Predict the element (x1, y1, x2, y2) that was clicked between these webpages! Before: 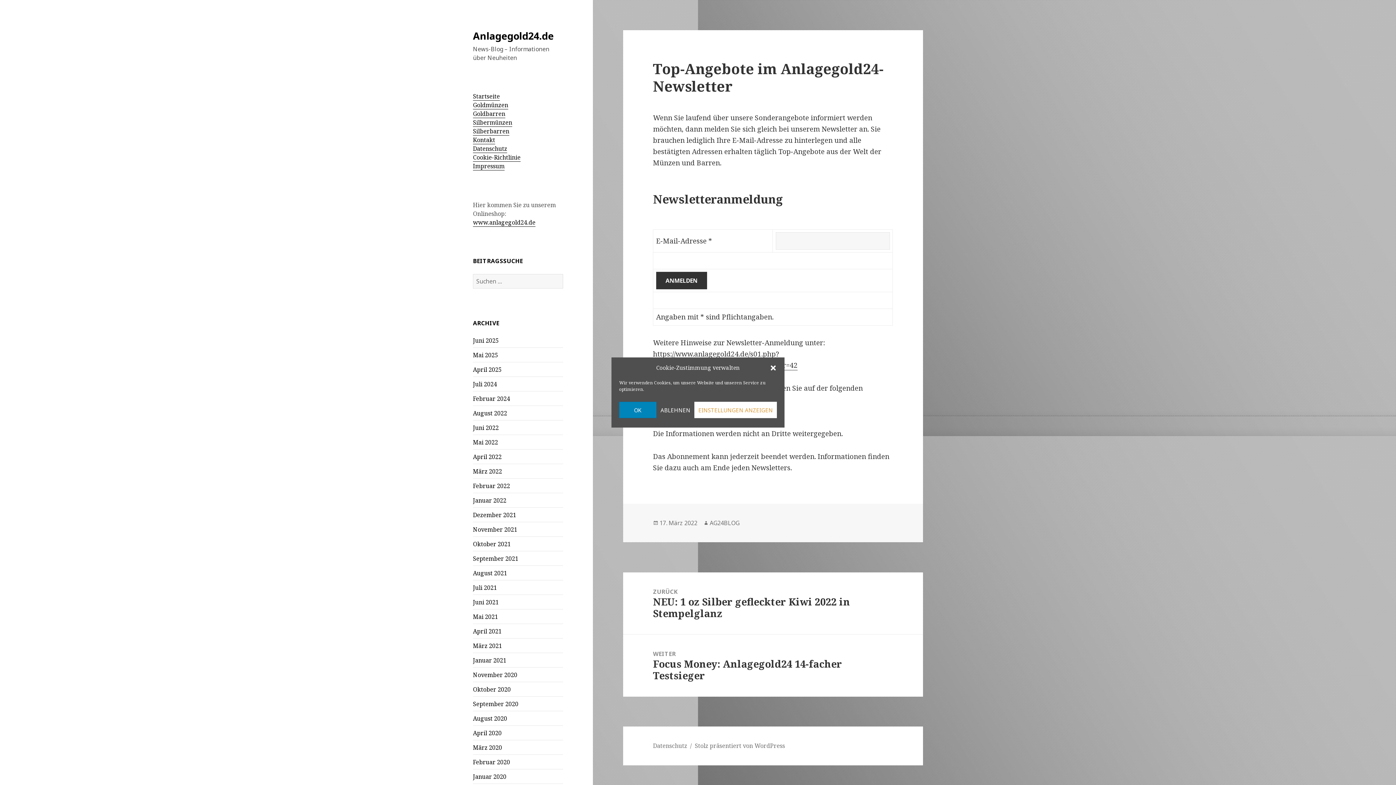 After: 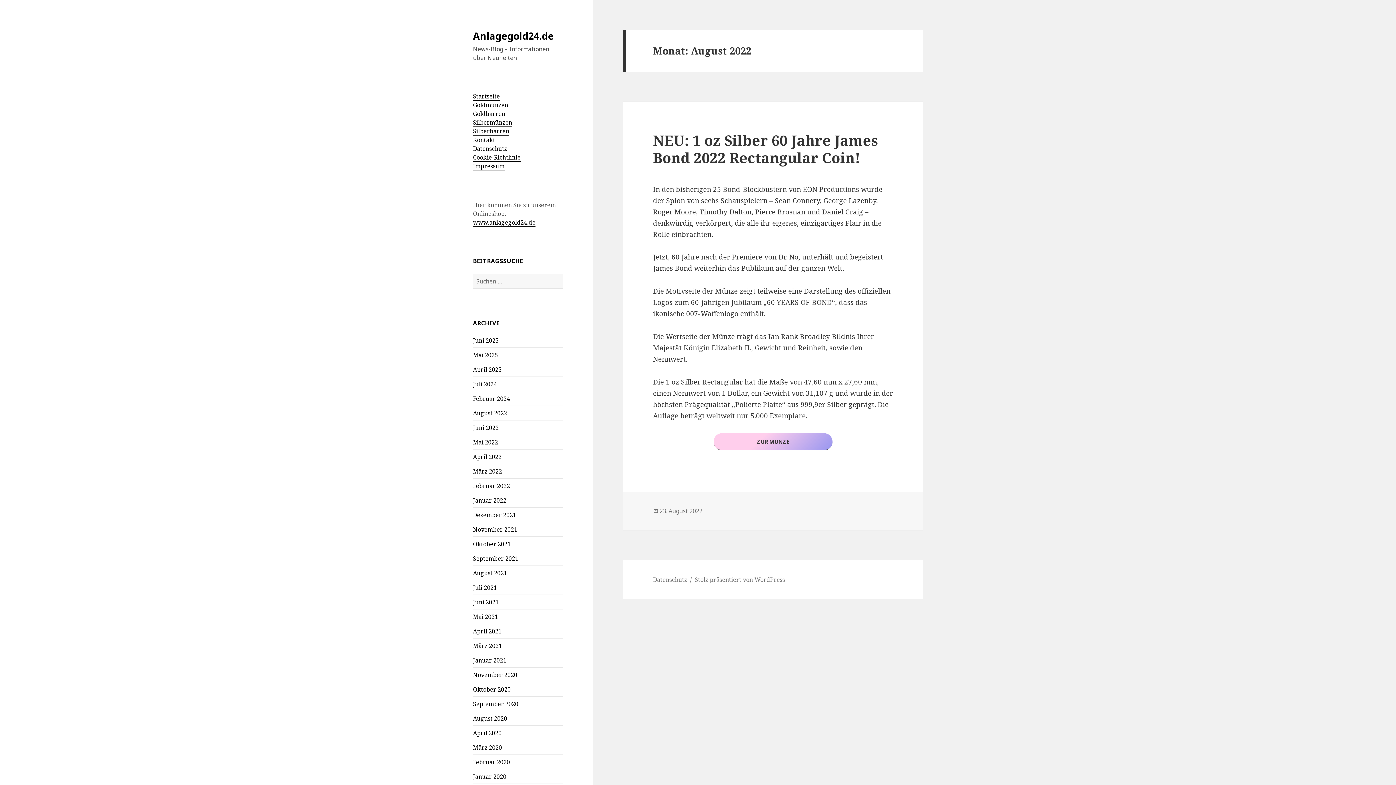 Action: label: August 2022 bbox: (473, 409, 507, 417)